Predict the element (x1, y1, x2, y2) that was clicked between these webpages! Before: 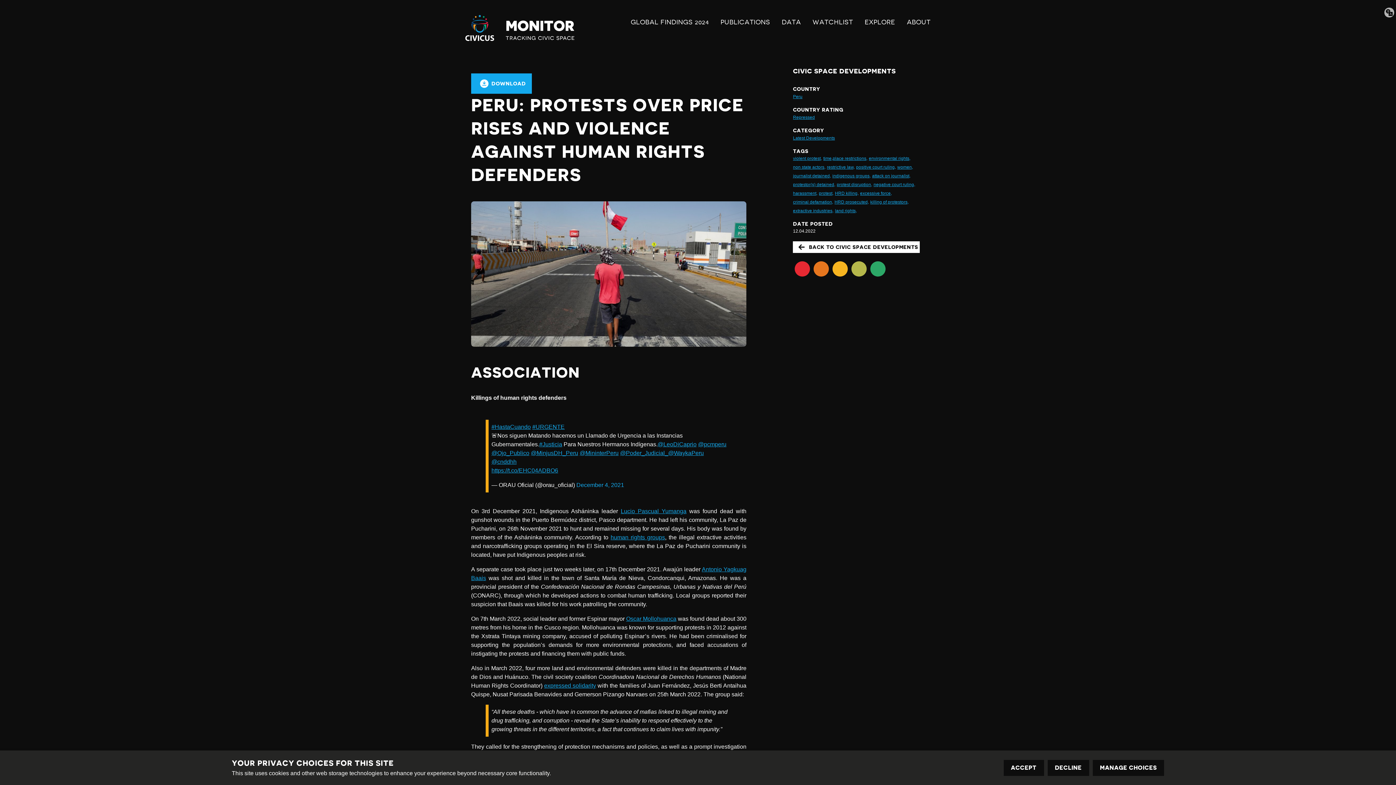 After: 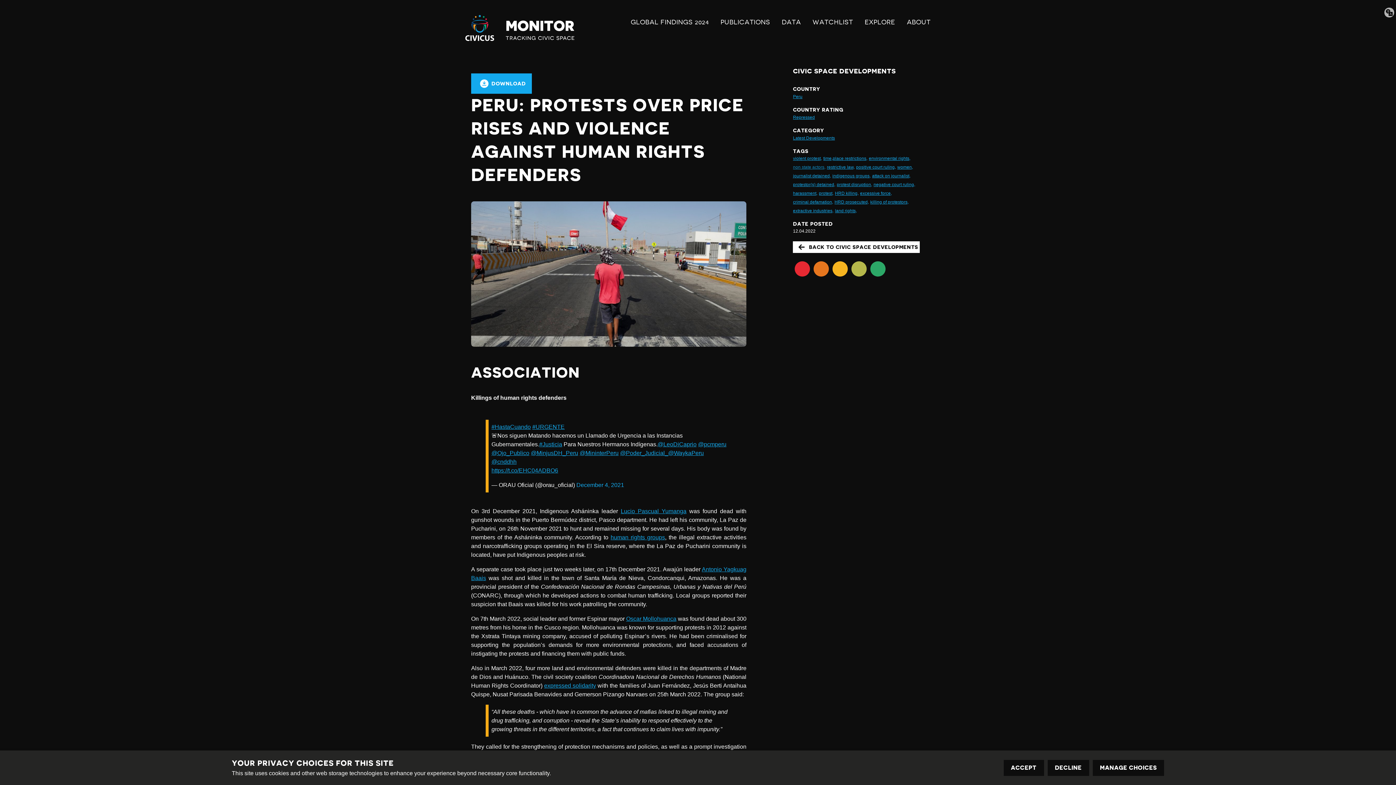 Action: label: non state actors, bbox: (793, 162, 825, 171)